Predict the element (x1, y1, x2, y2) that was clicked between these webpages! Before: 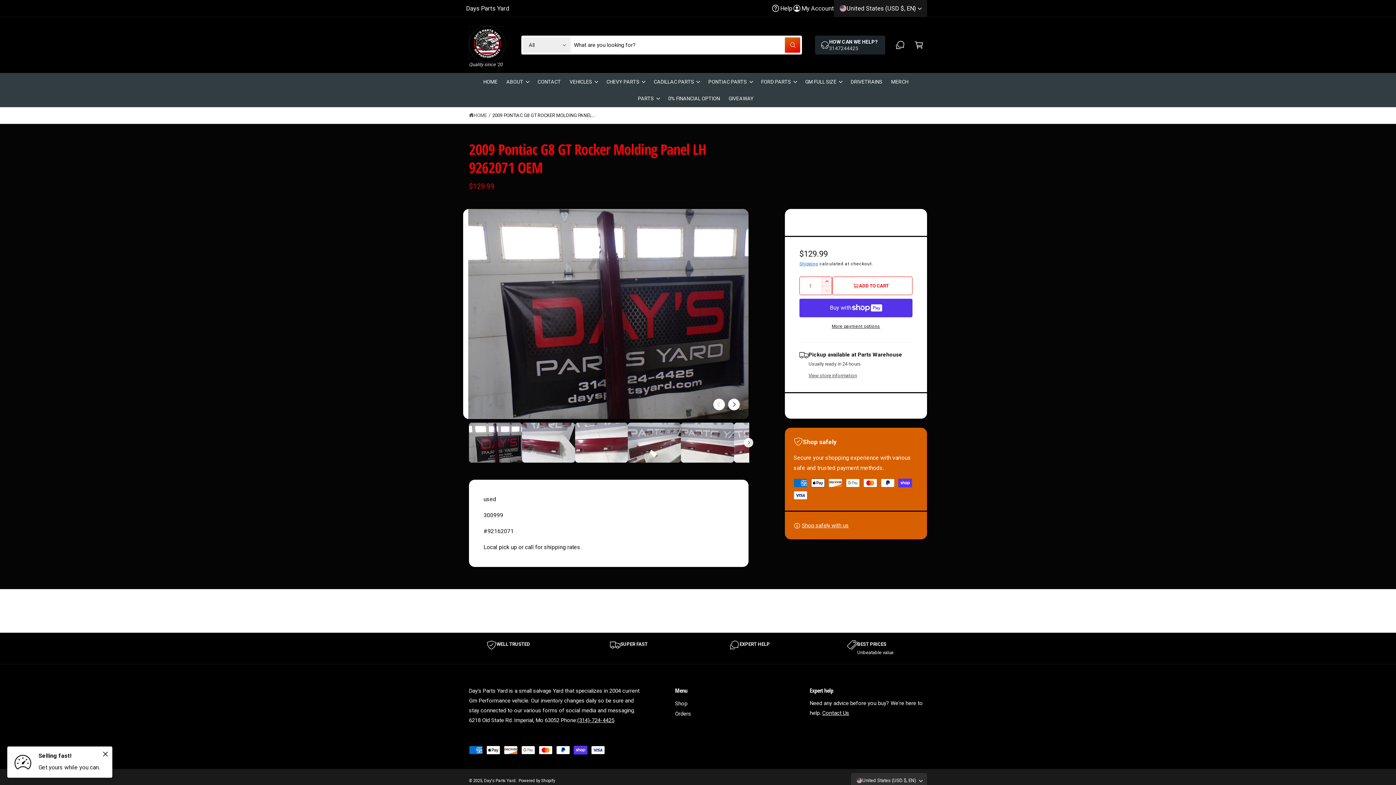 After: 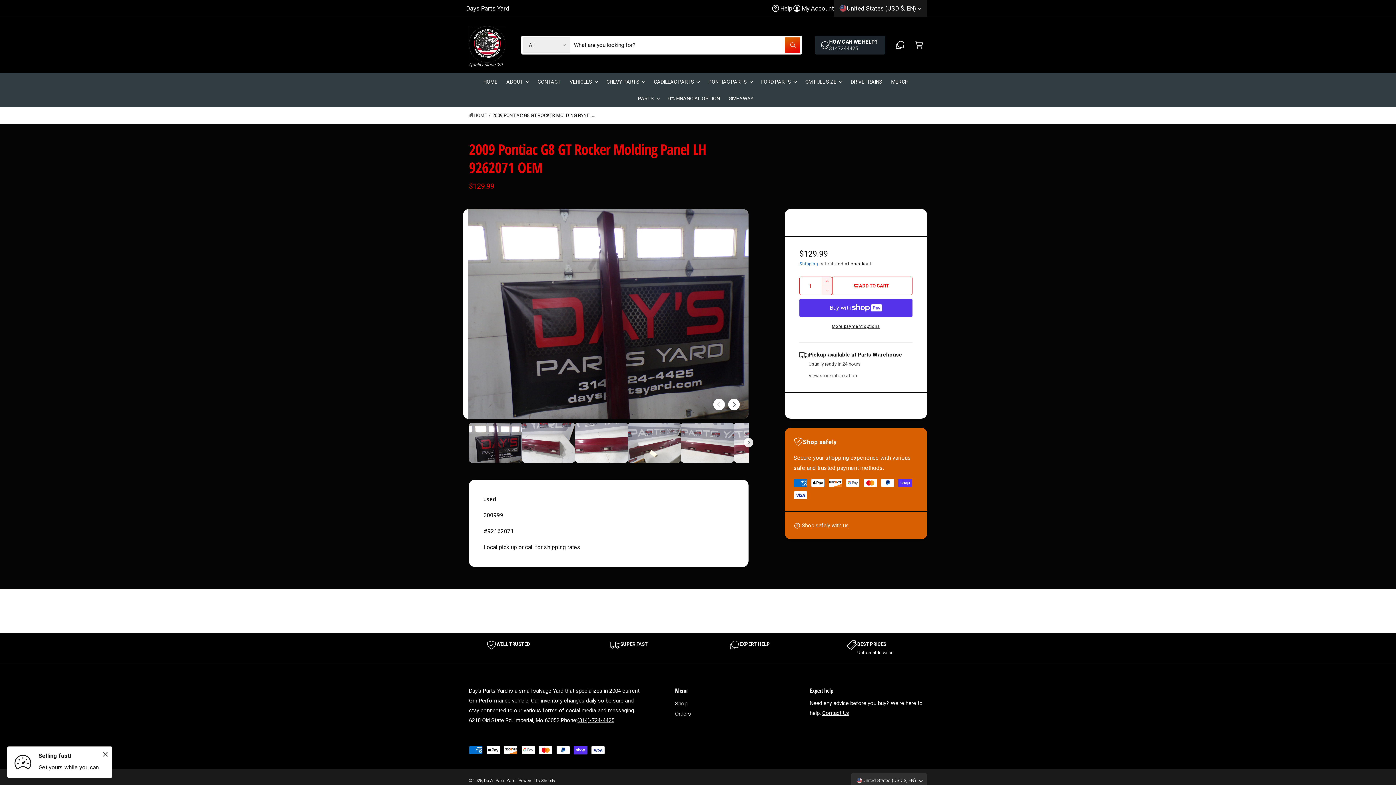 Action: label: 2009 PONTIAC G8 GT ROCKER MOLDING PANEL... bbox: (492, 112, 595, 118)